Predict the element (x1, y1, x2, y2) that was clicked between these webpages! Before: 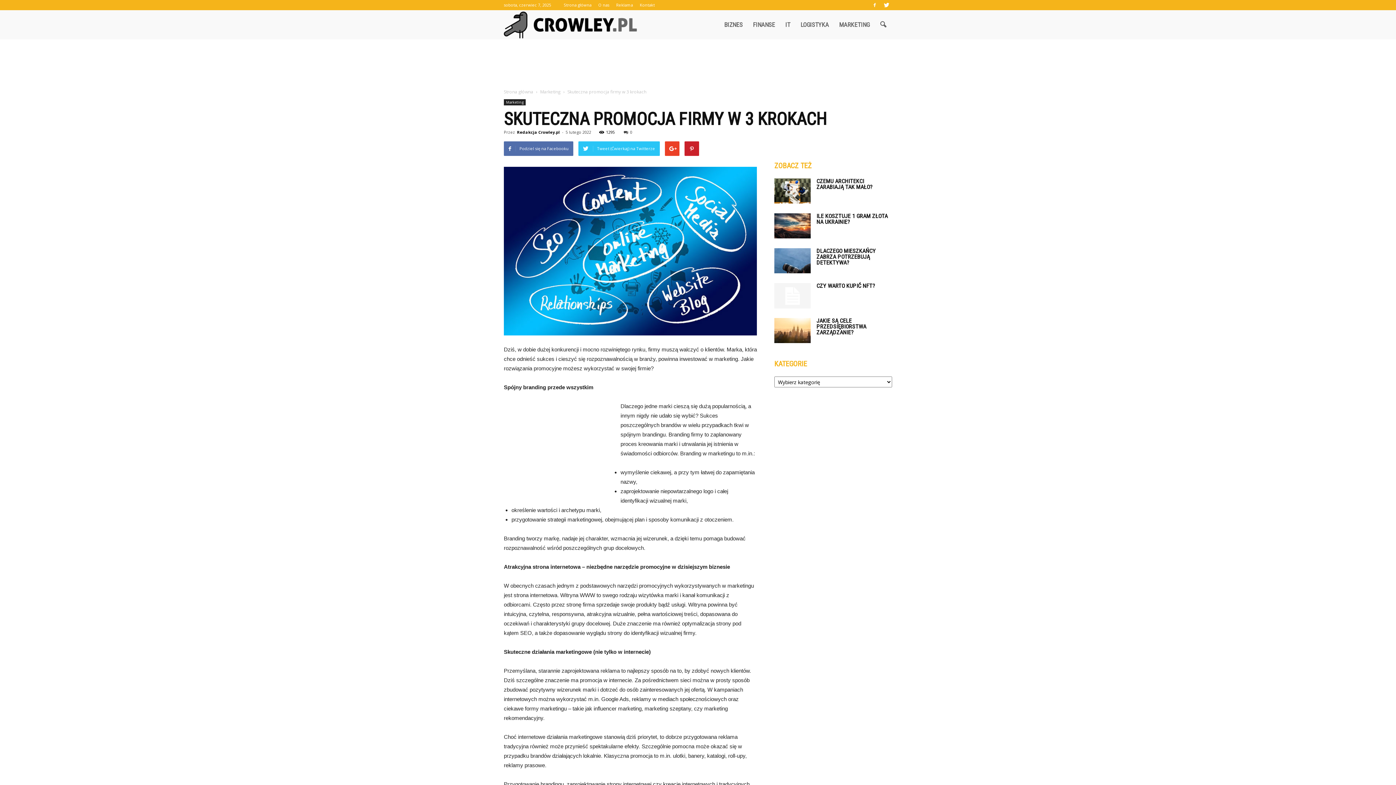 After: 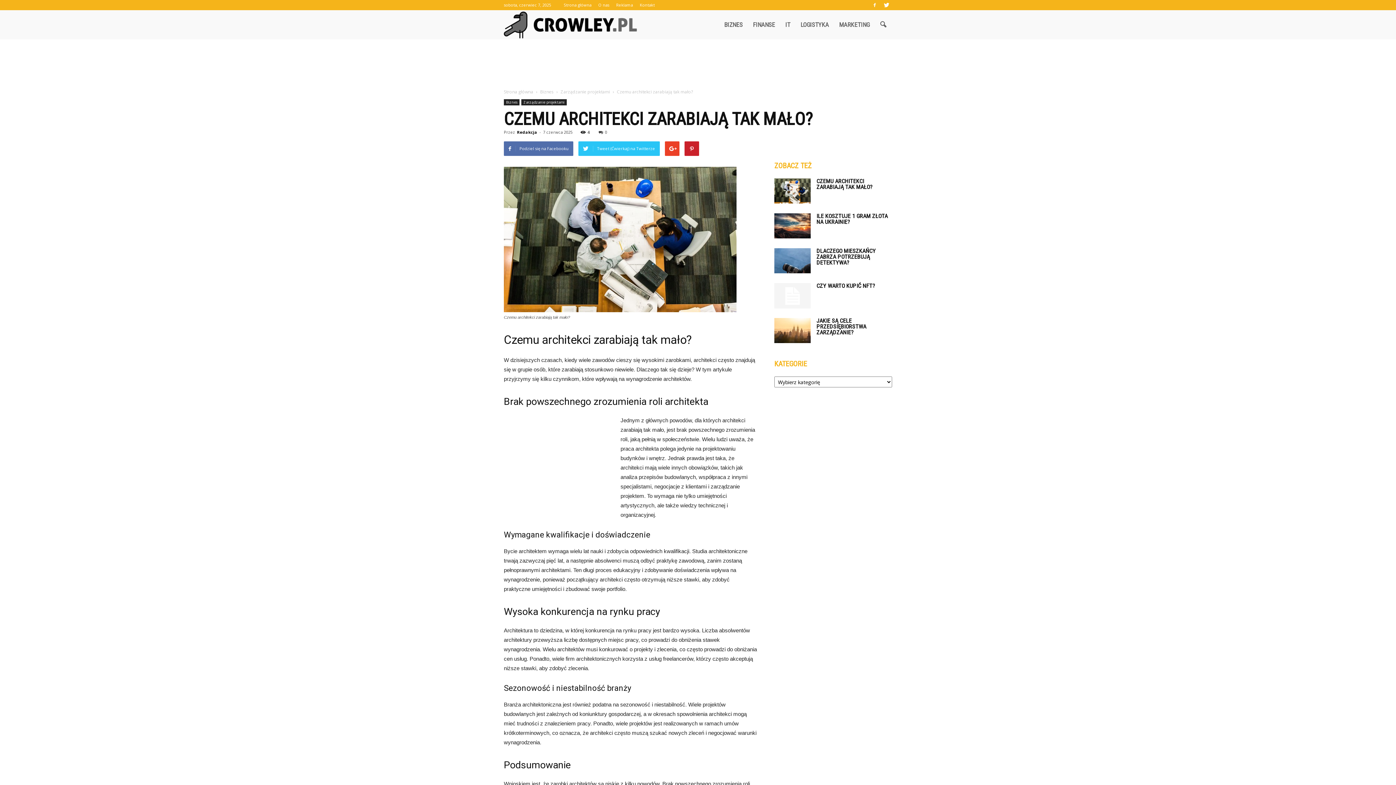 Action: bbox: (774, 178, 810, 203)